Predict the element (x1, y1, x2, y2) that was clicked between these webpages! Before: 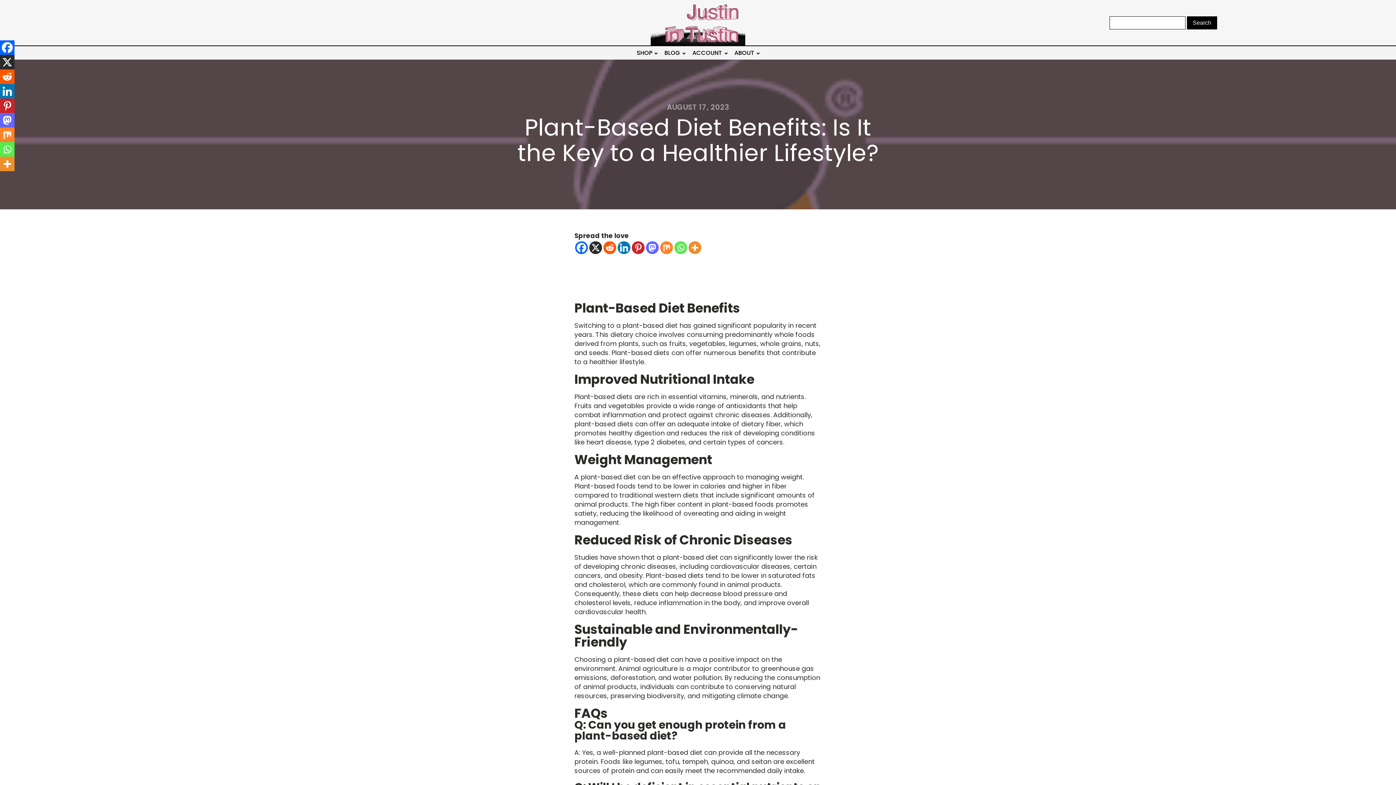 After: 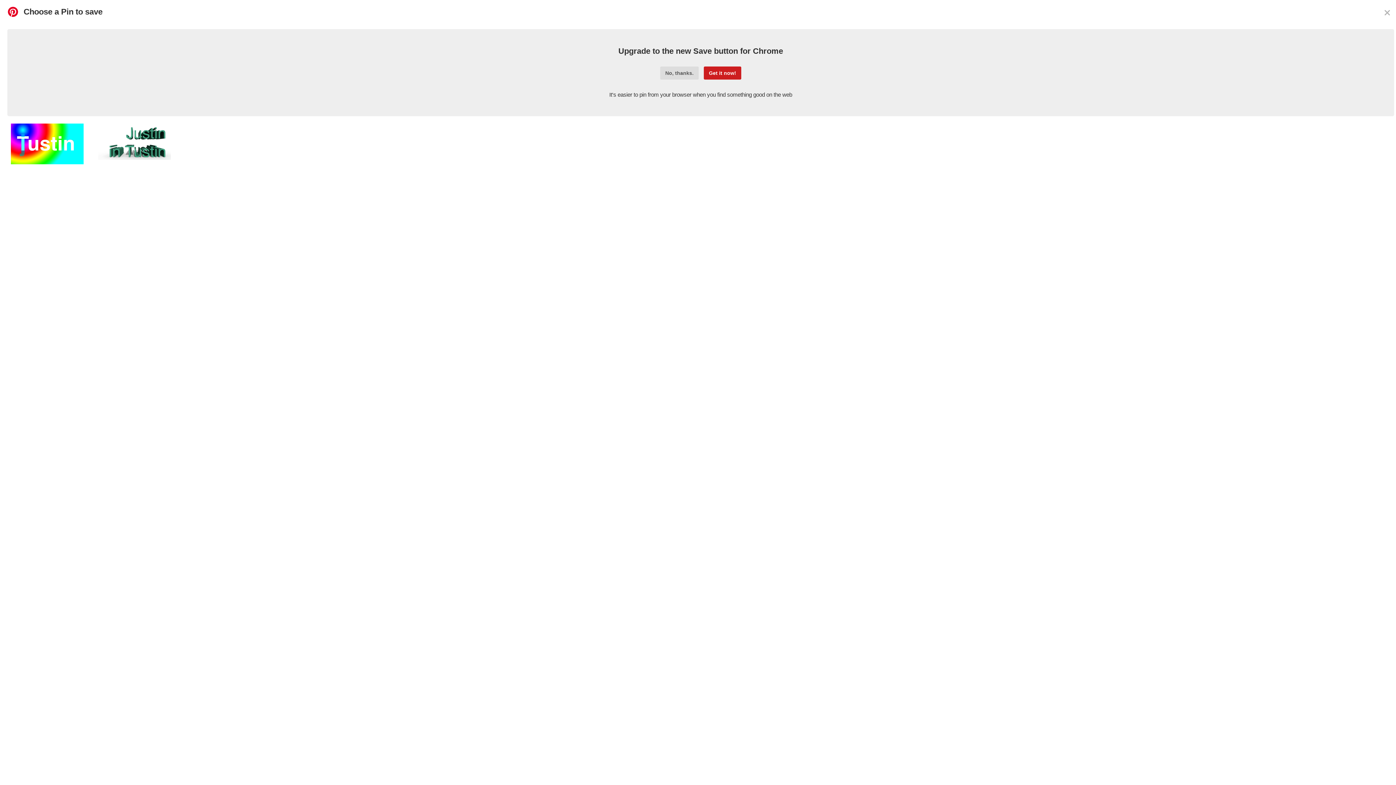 Action: label: Pinterest bbox: (632, 241, 644, 254)